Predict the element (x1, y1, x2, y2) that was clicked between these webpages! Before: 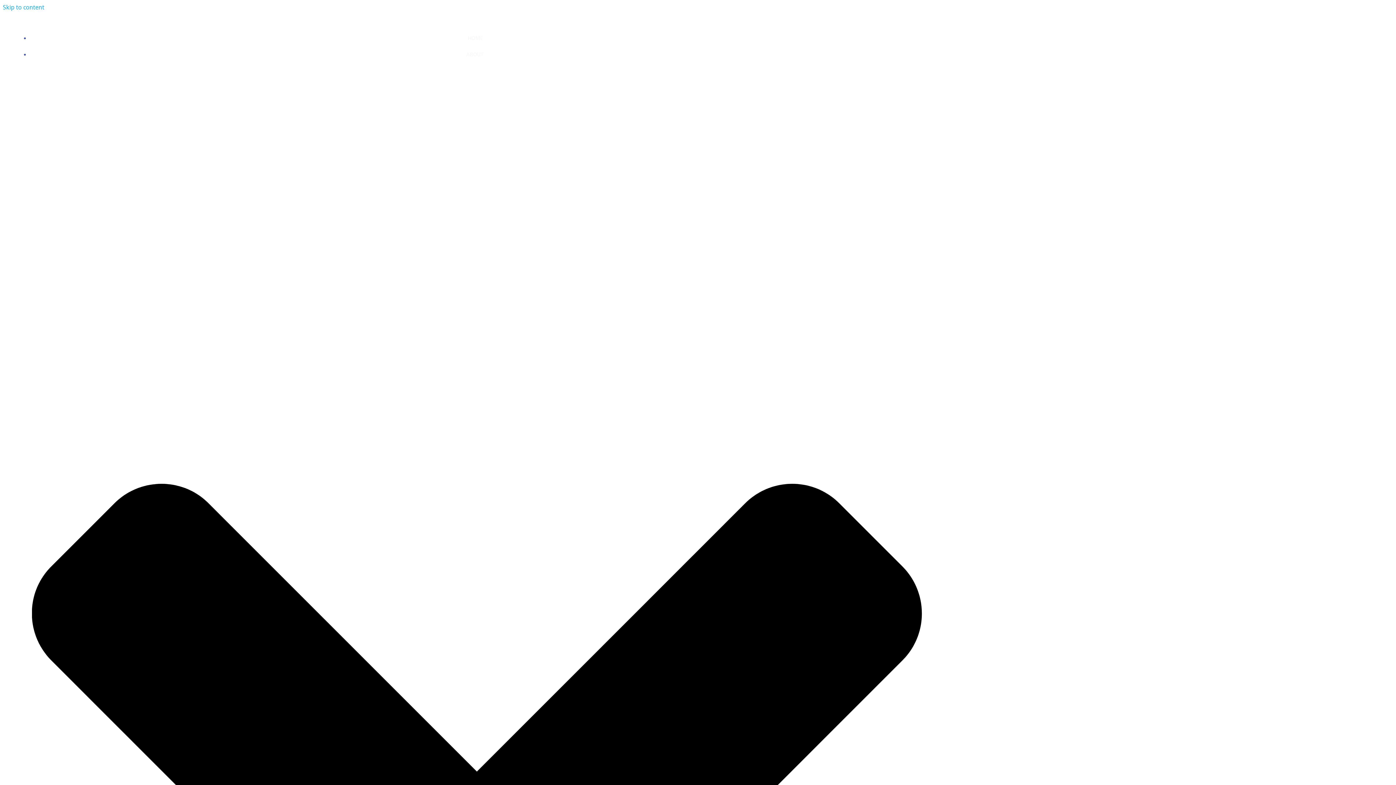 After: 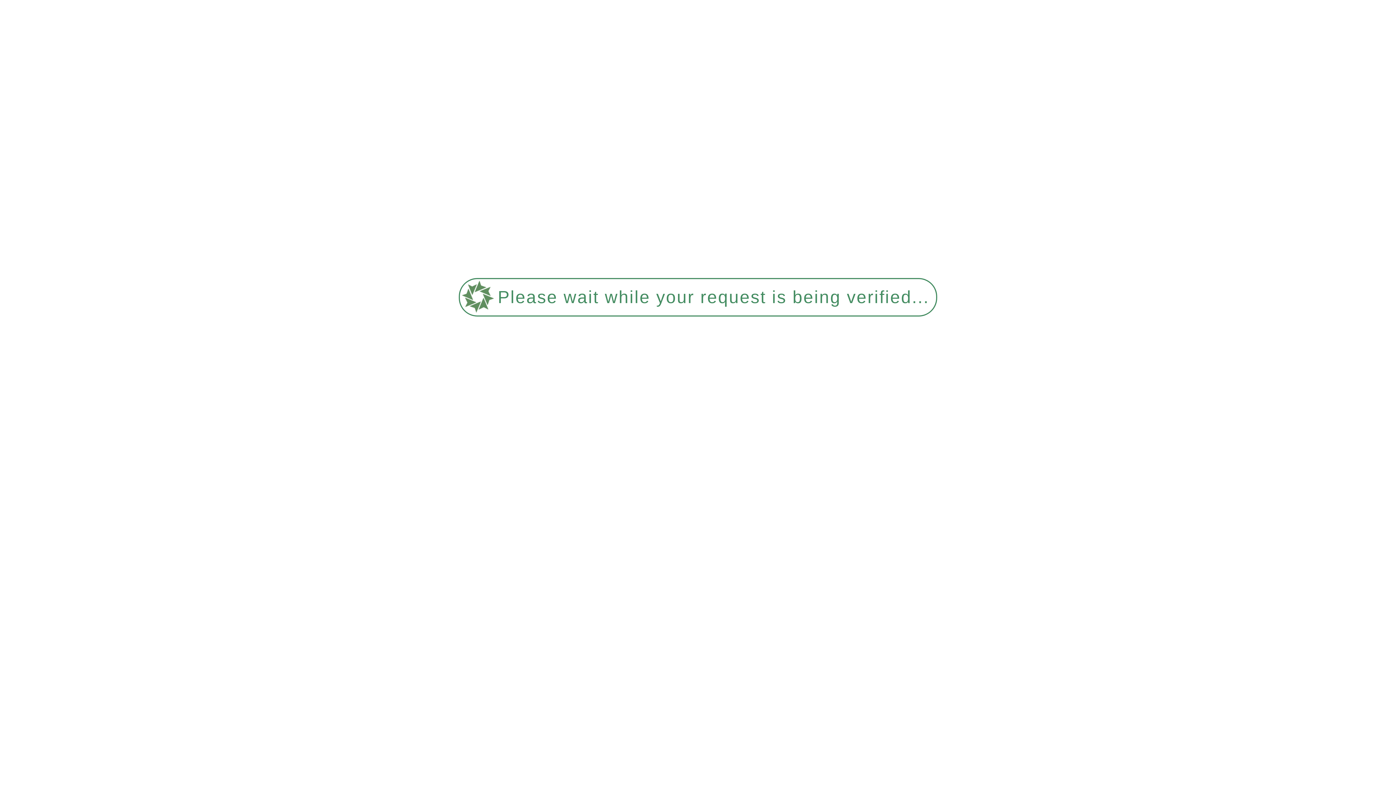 Action: bbox: (467, 34, 483, 41) label: HOME